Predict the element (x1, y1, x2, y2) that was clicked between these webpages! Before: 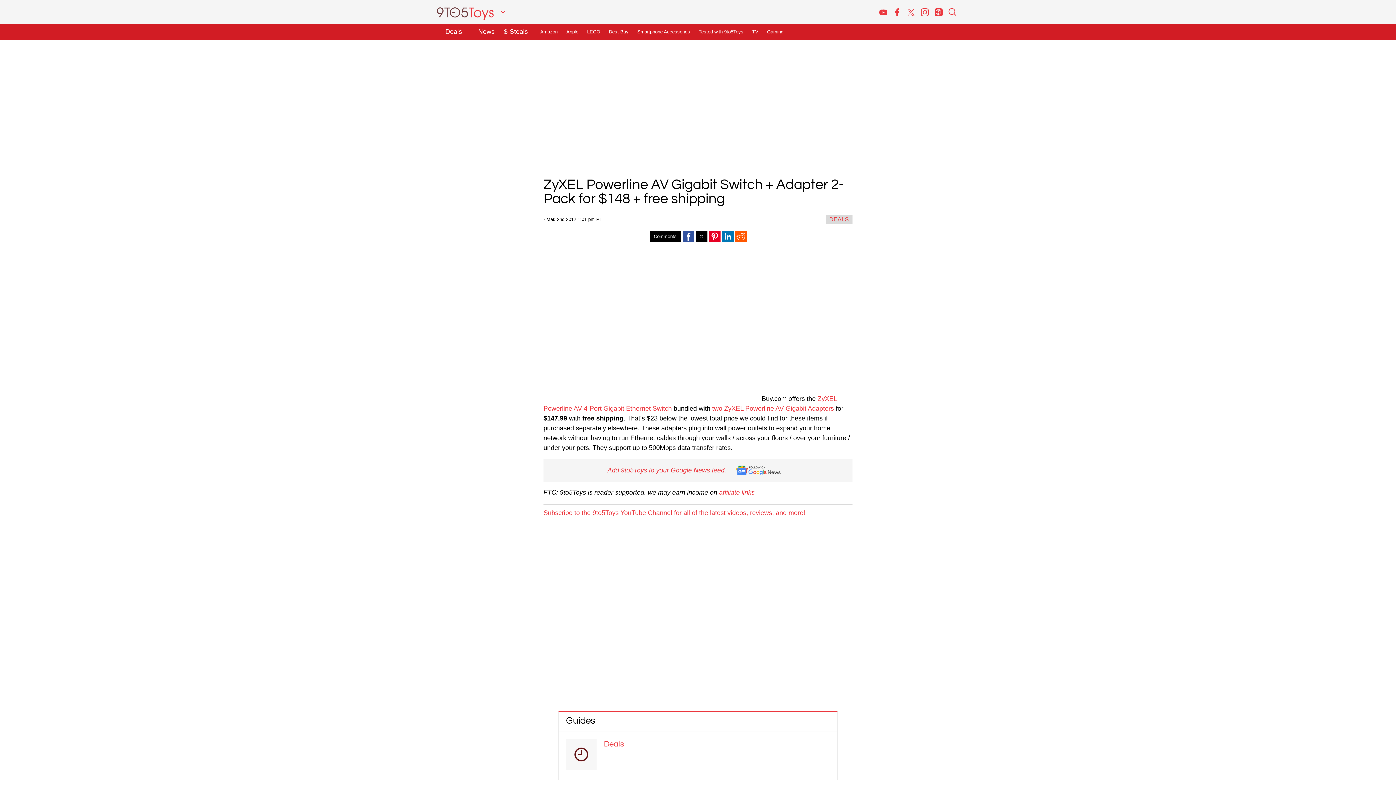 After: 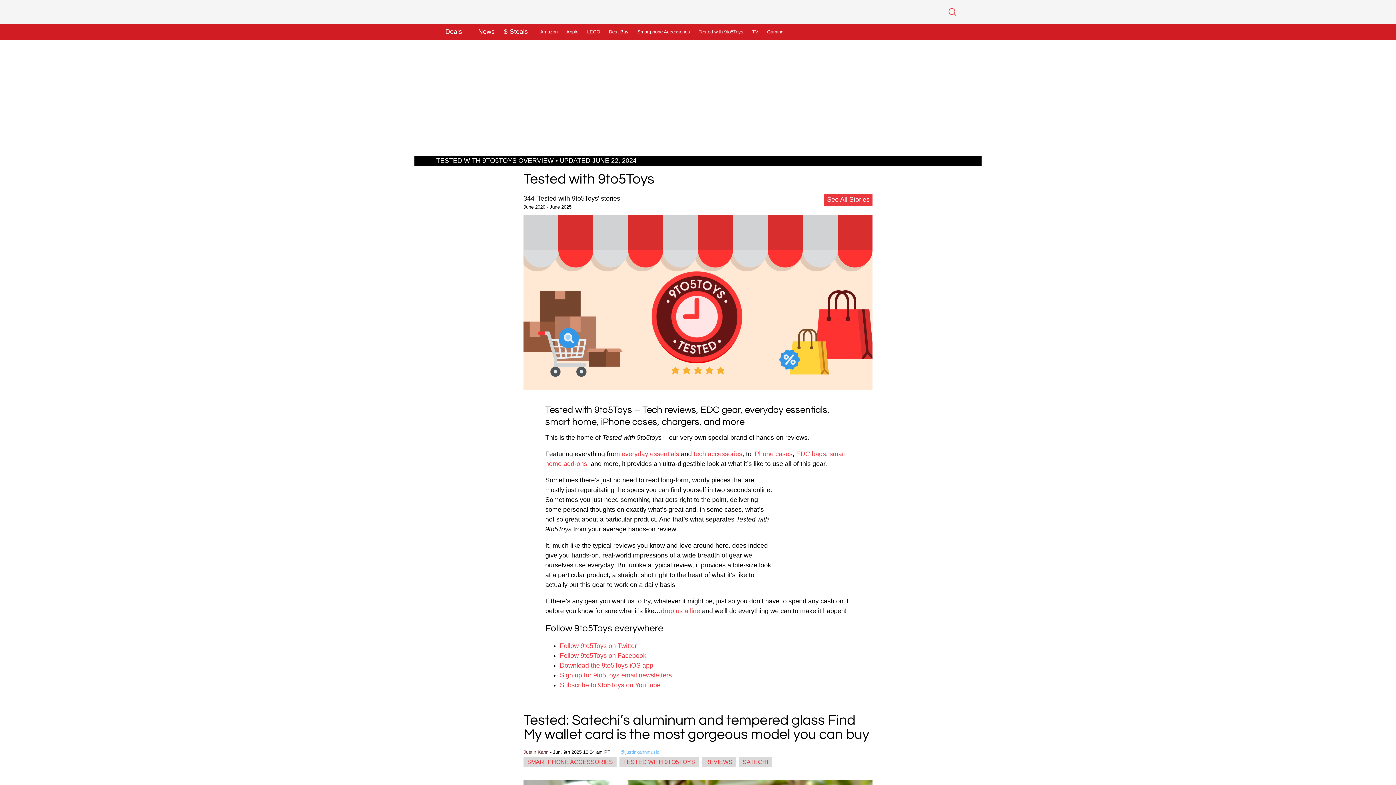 Action: label: Tested with 9to5Toys bbox: (694, 24, 748, 39)